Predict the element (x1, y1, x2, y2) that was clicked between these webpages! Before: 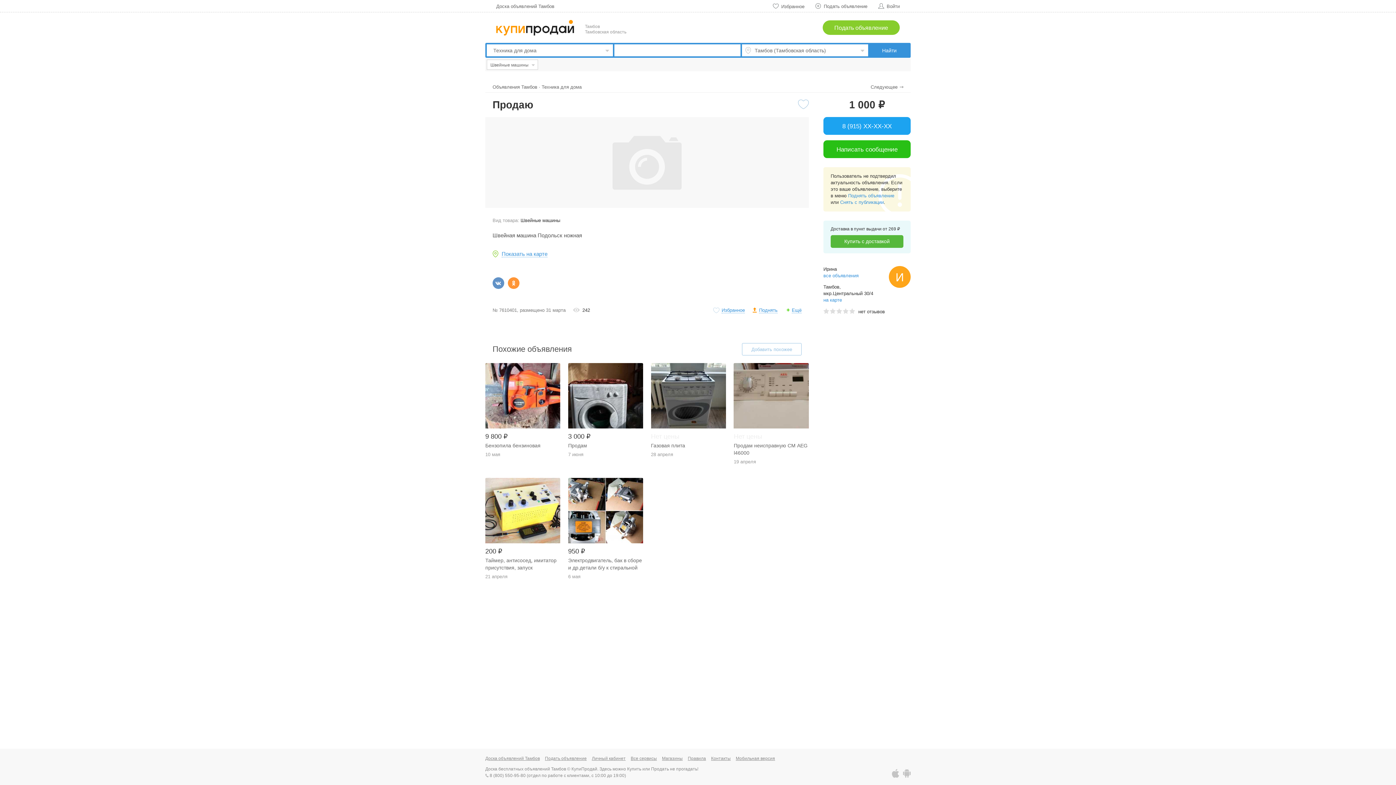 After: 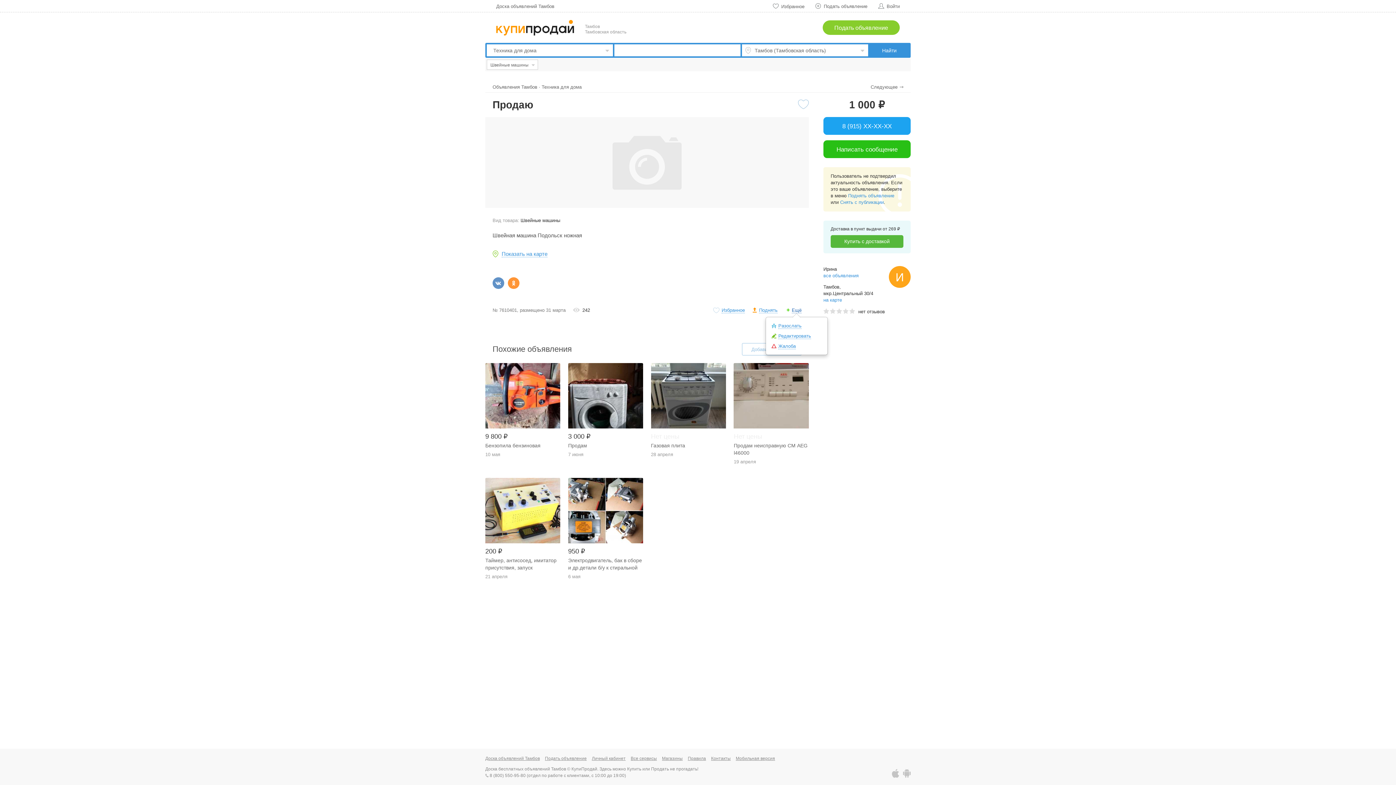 Action: label: Ещё bbox: (792, 307, 801, 313)